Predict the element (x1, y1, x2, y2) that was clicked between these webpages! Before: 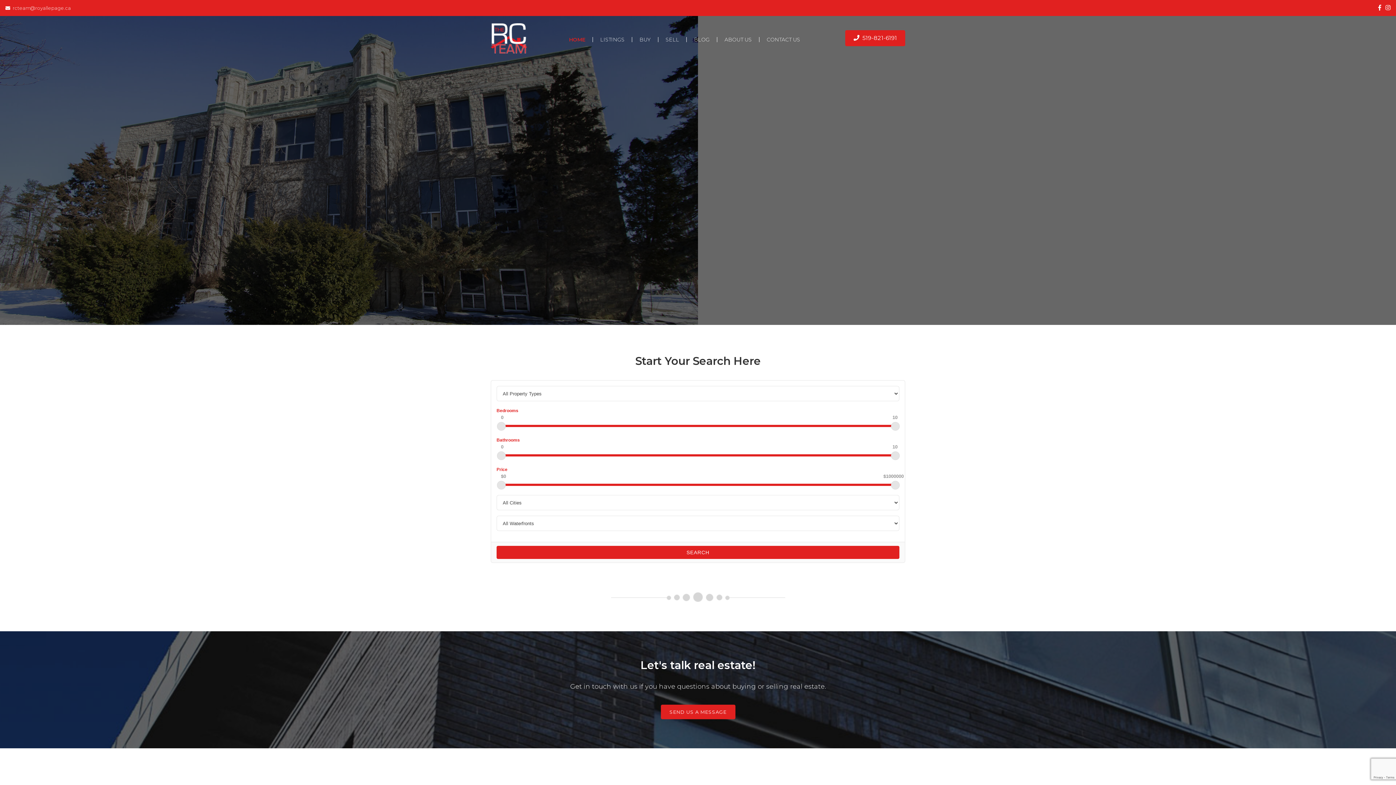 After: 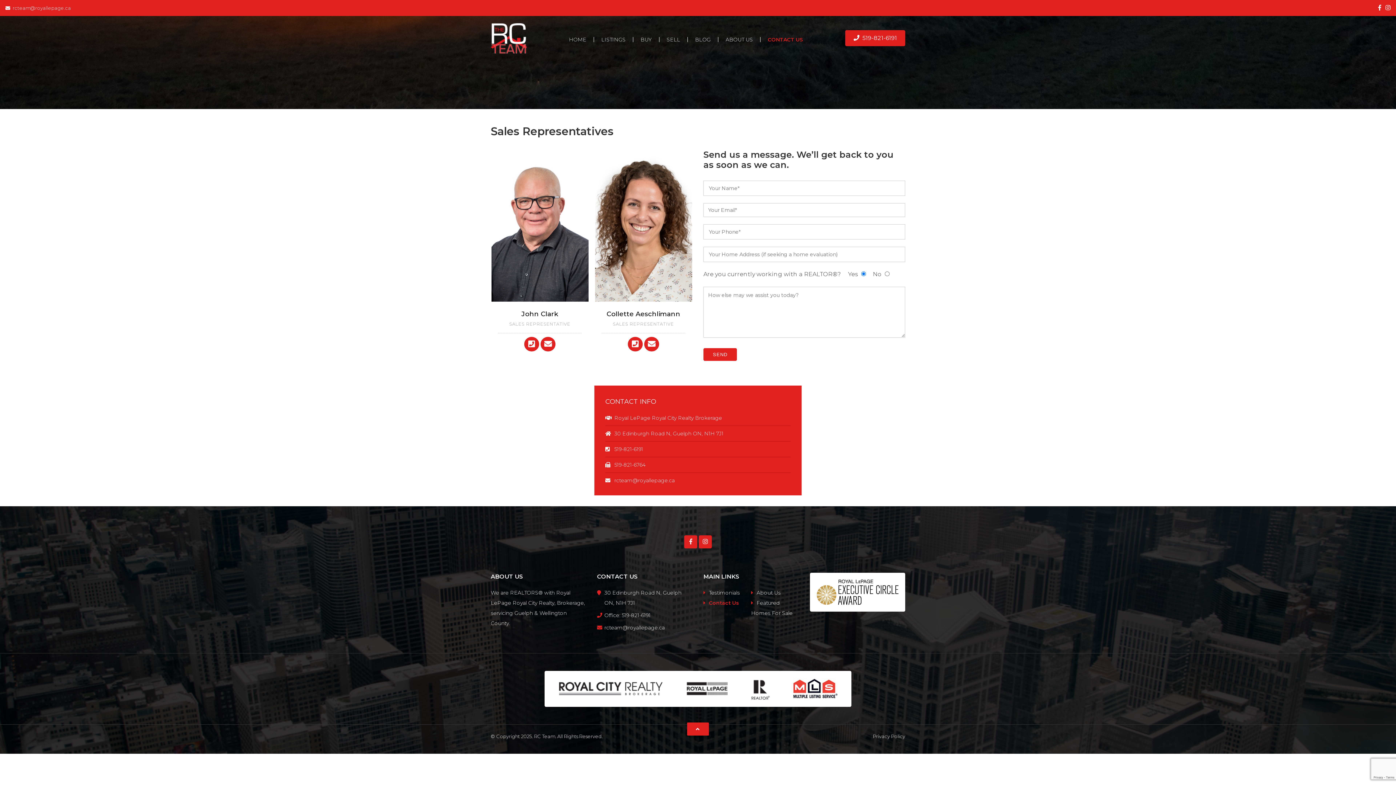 Action: label: CONTACT US bbox: (759, 37, 807, 42)